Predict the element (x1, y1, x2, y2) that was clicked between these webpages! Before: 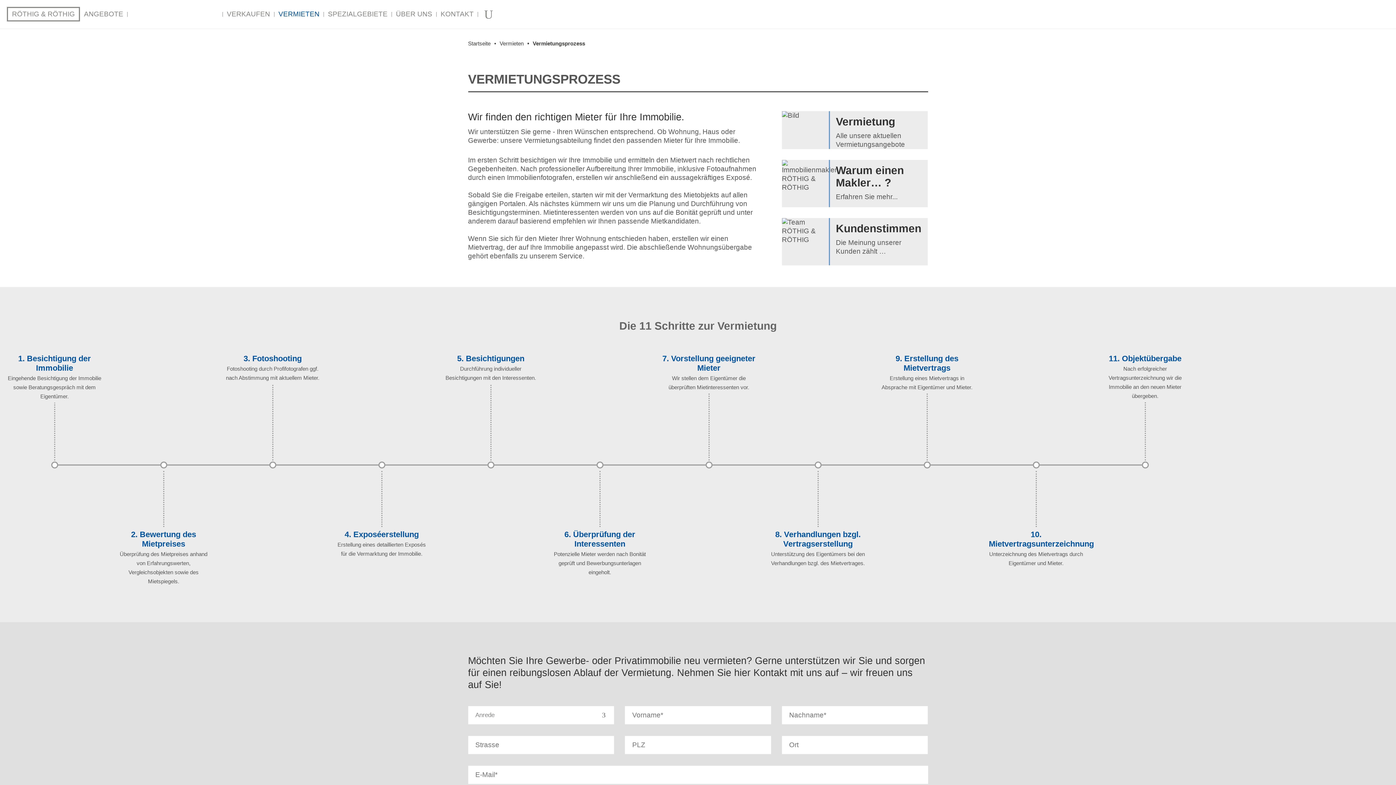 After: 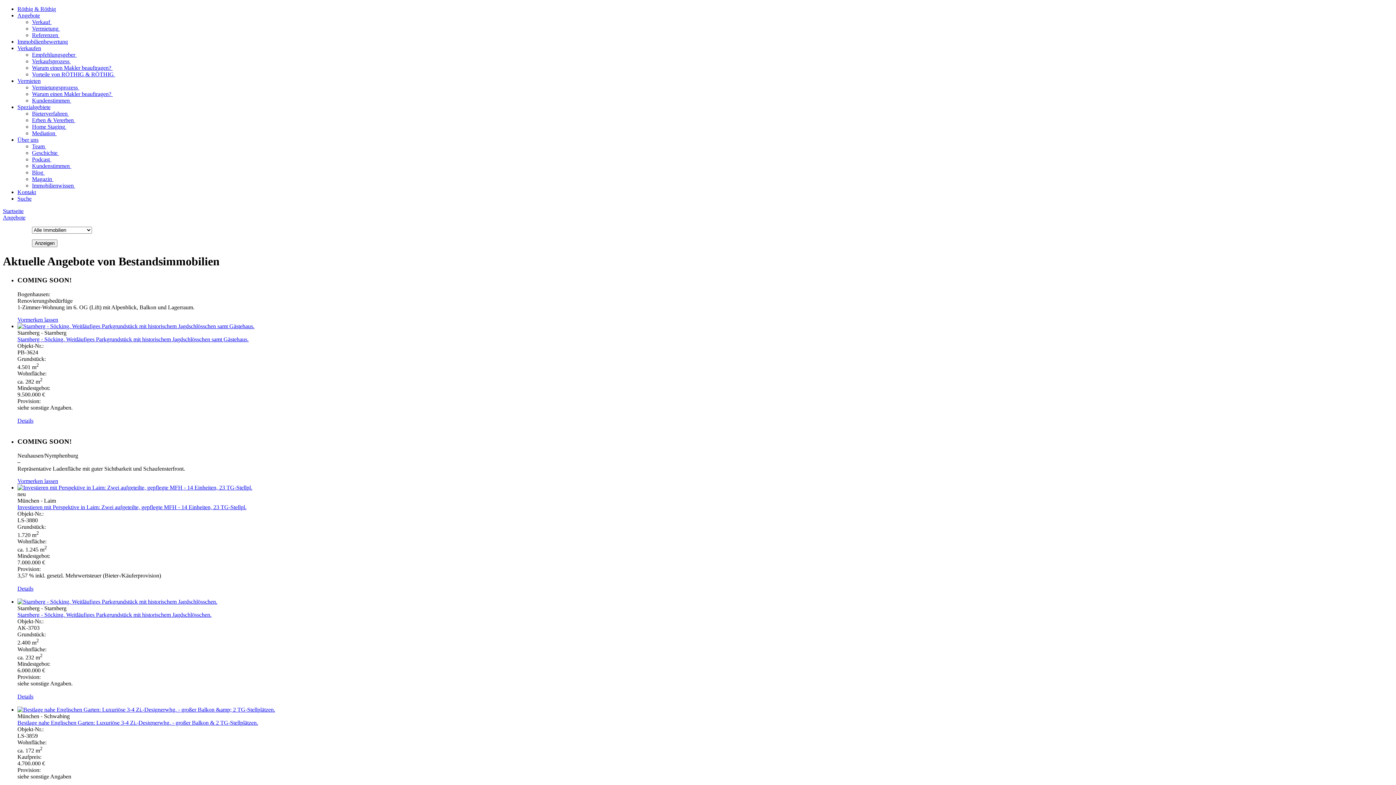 Action: bbox: (80, 6, 127, 20) label: ANGEBOTE